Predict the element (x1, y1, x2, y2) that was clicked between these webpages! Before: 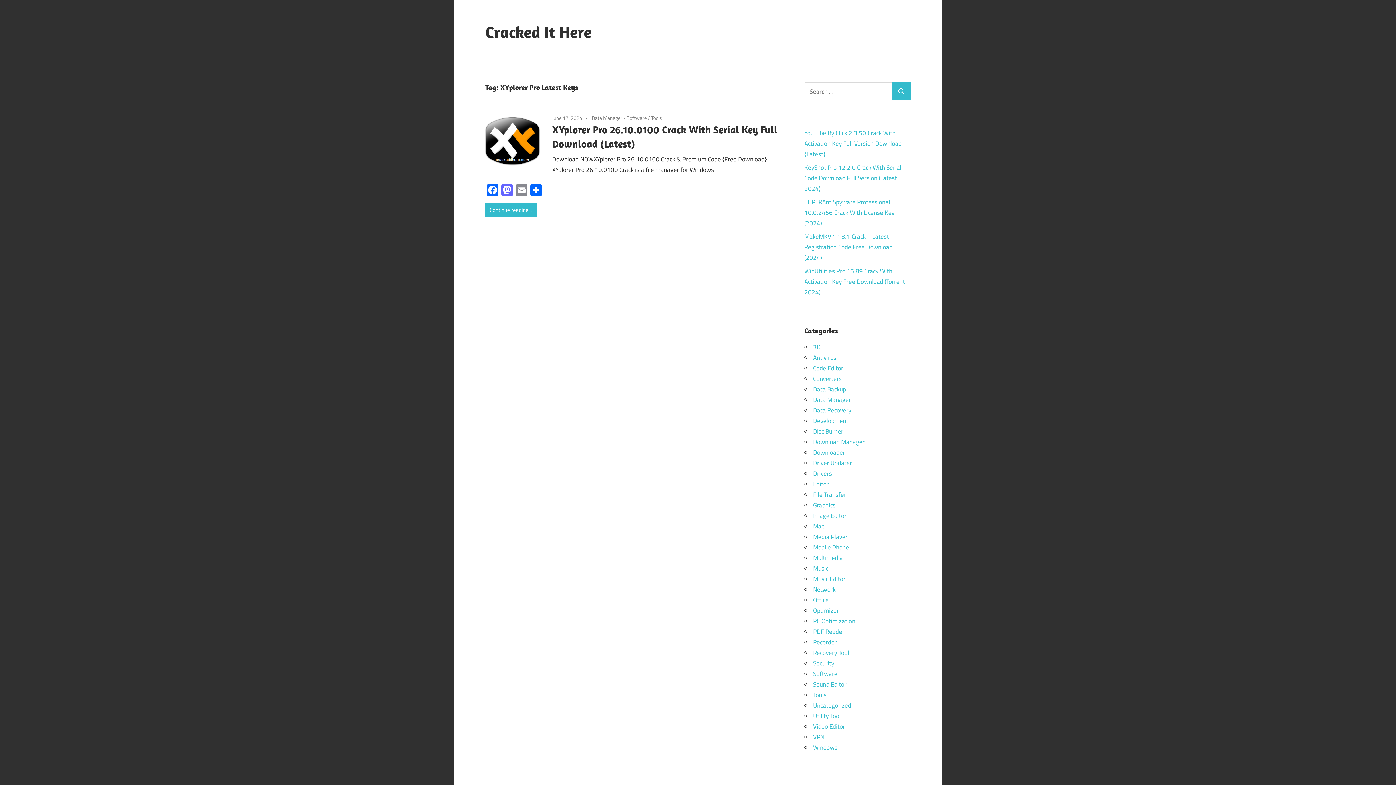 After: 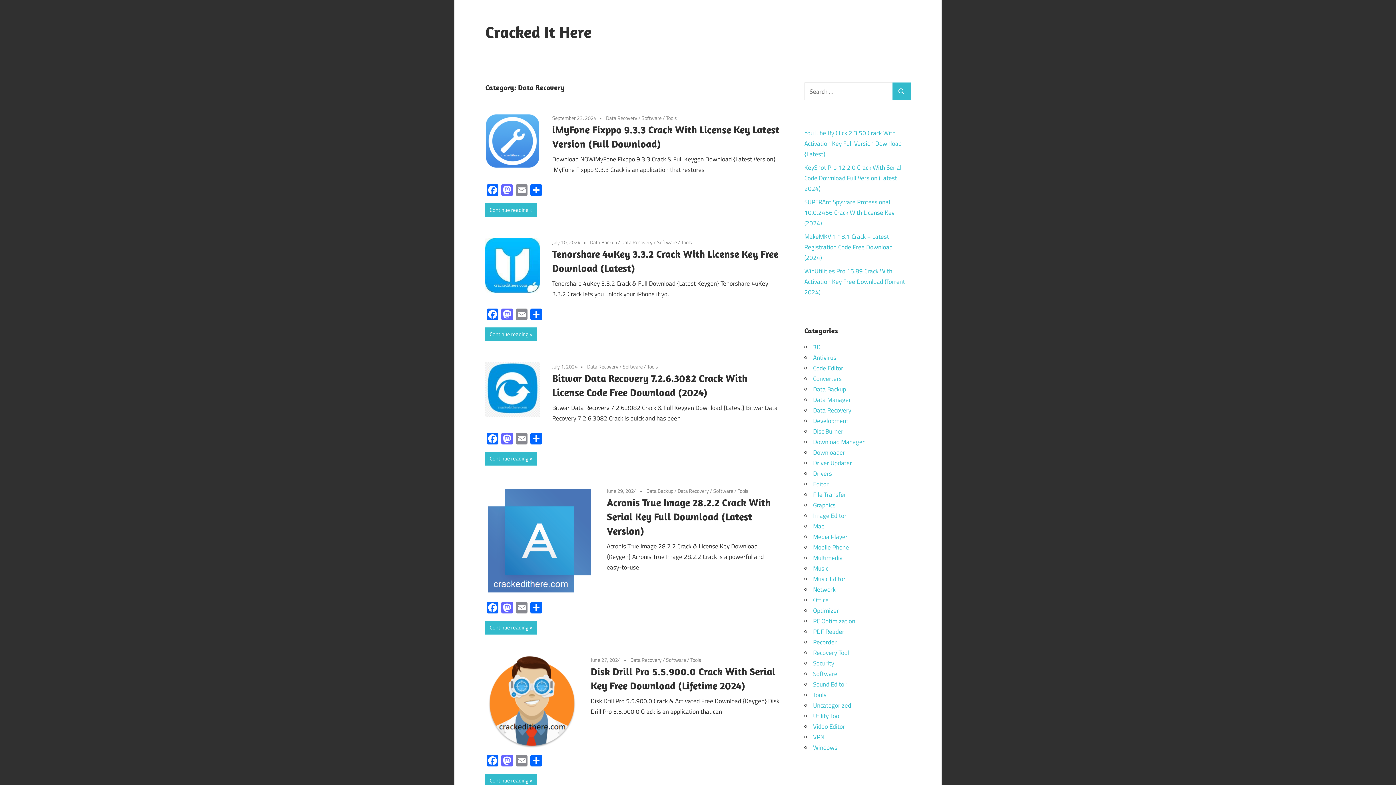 Action: label: Data Recovery bbox: (813, 405, 851, 415)